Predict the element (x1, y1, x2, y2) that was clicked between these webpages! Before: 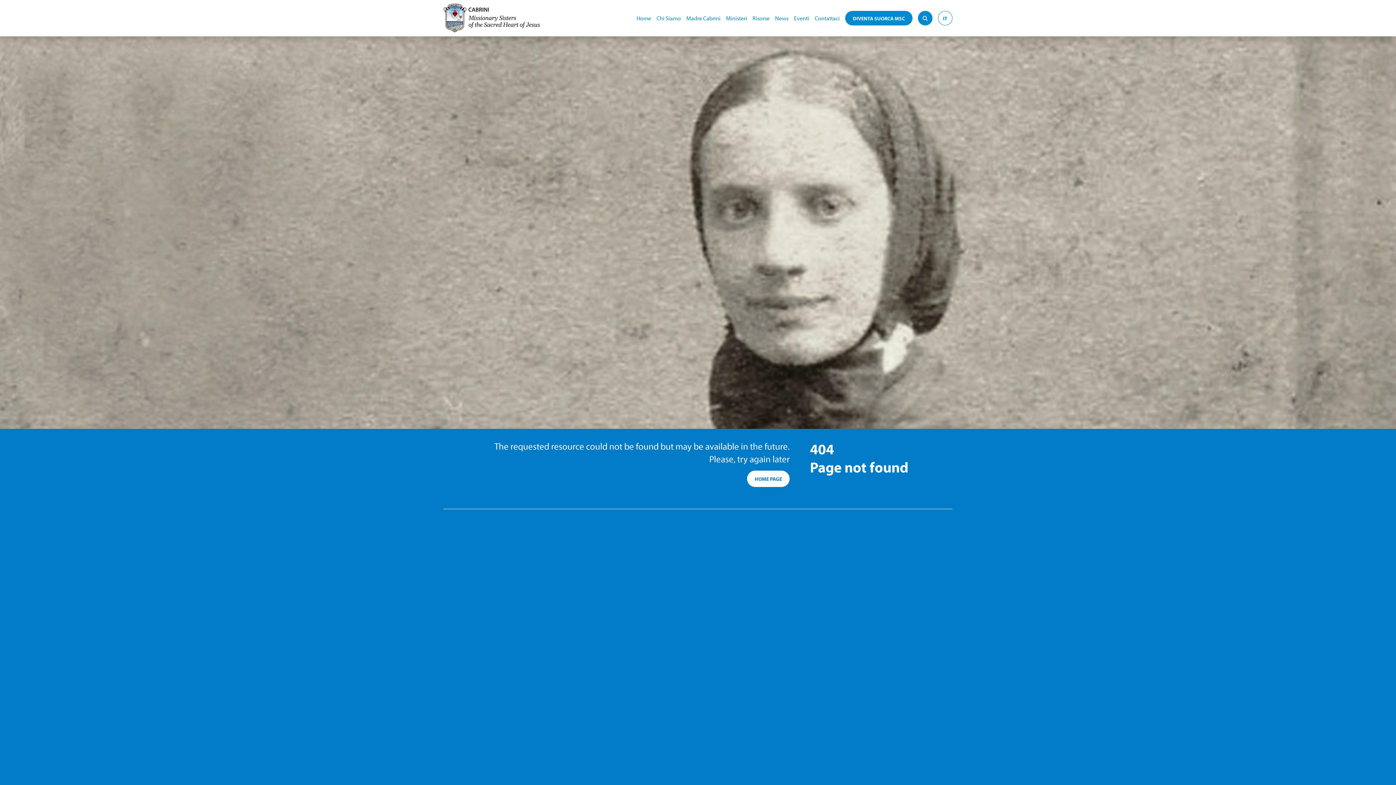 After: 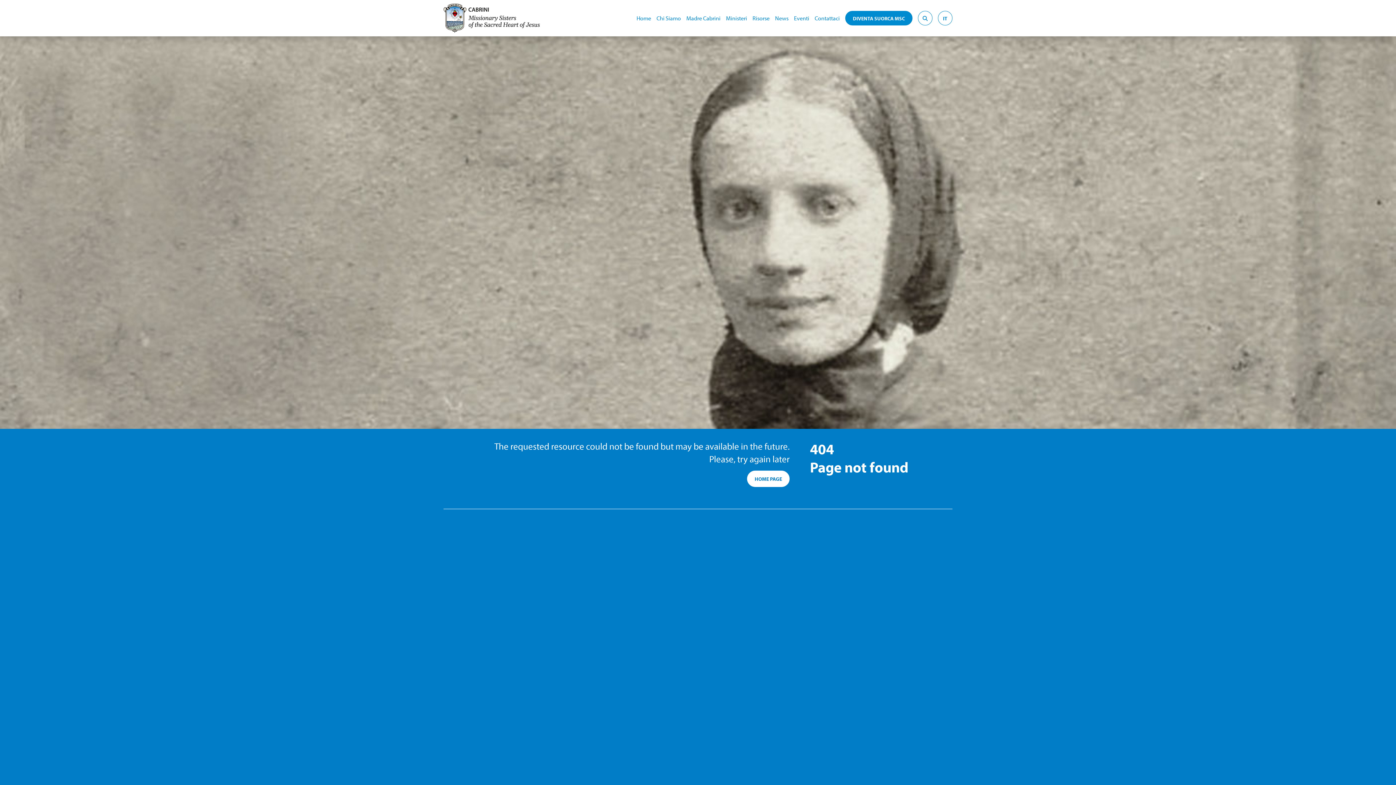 Action: bbox: (918, 10, 932, 25)